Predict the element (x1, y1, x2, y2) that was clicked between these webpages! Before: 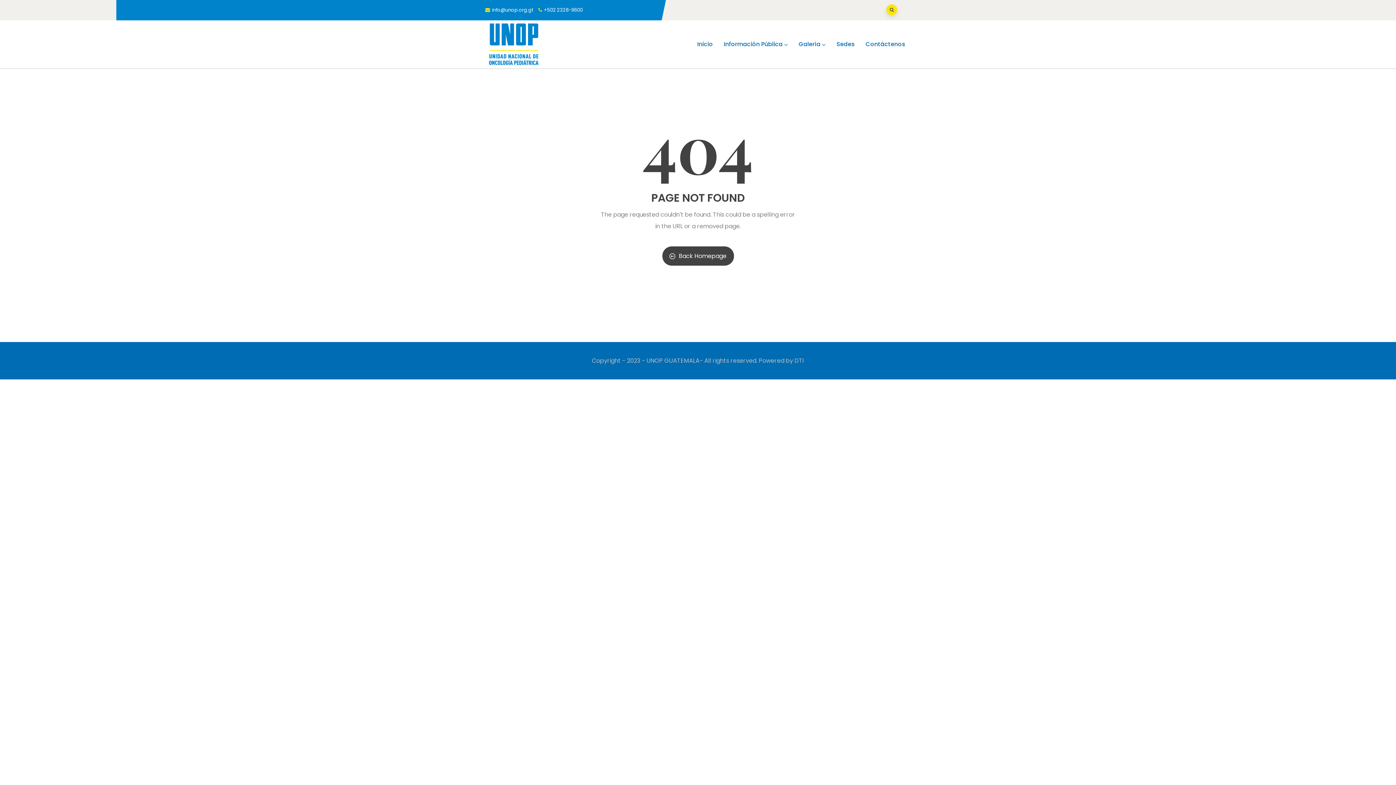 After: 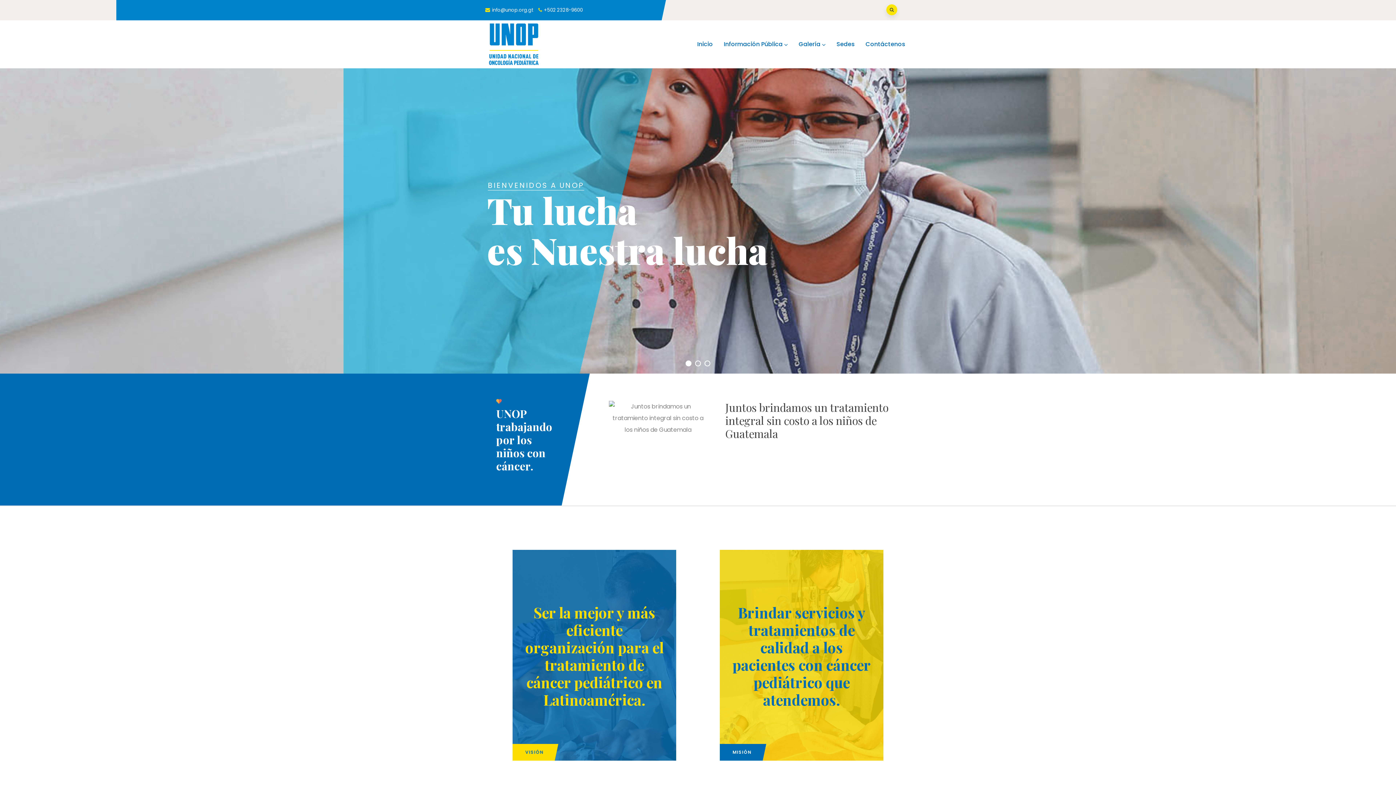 Action: label: Back Homepage bbox: (662, 246, 734, 265)